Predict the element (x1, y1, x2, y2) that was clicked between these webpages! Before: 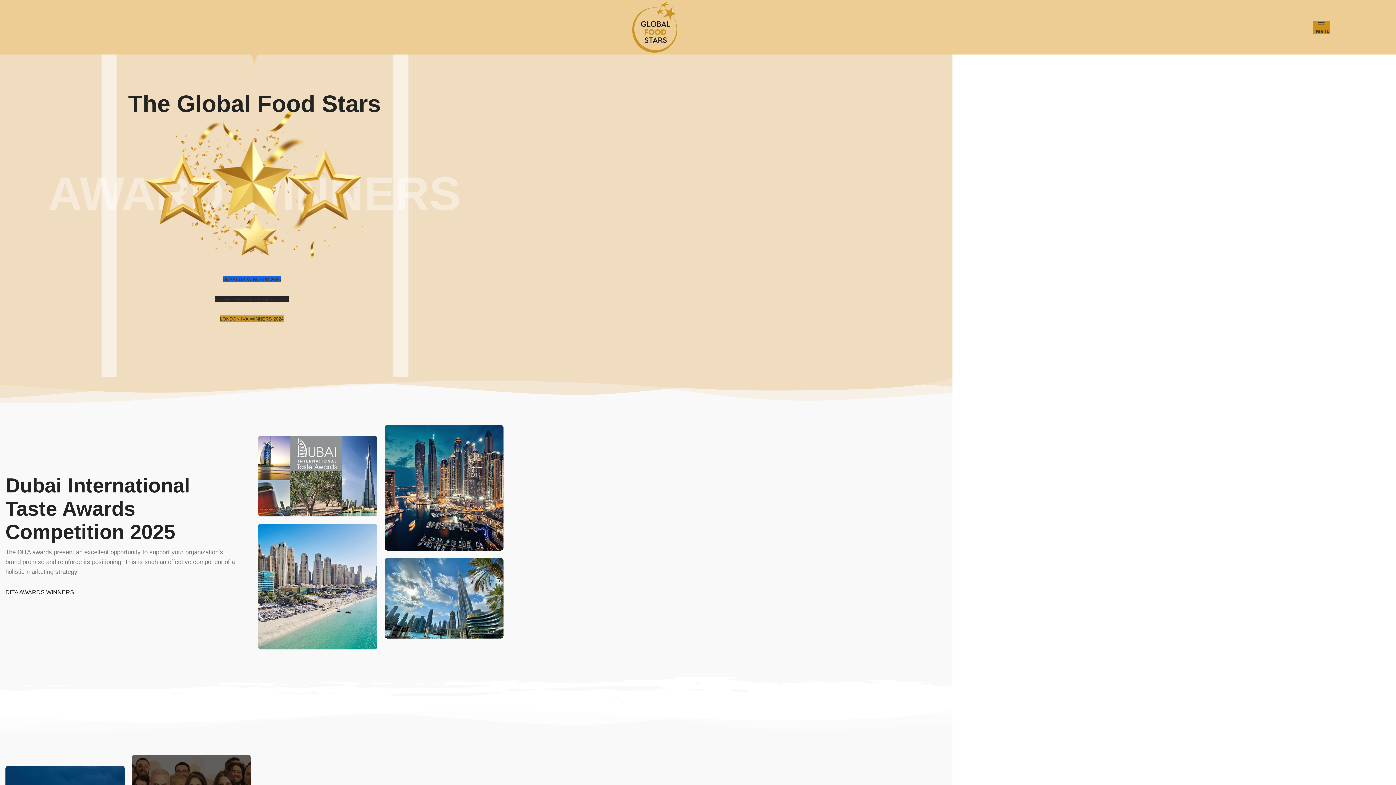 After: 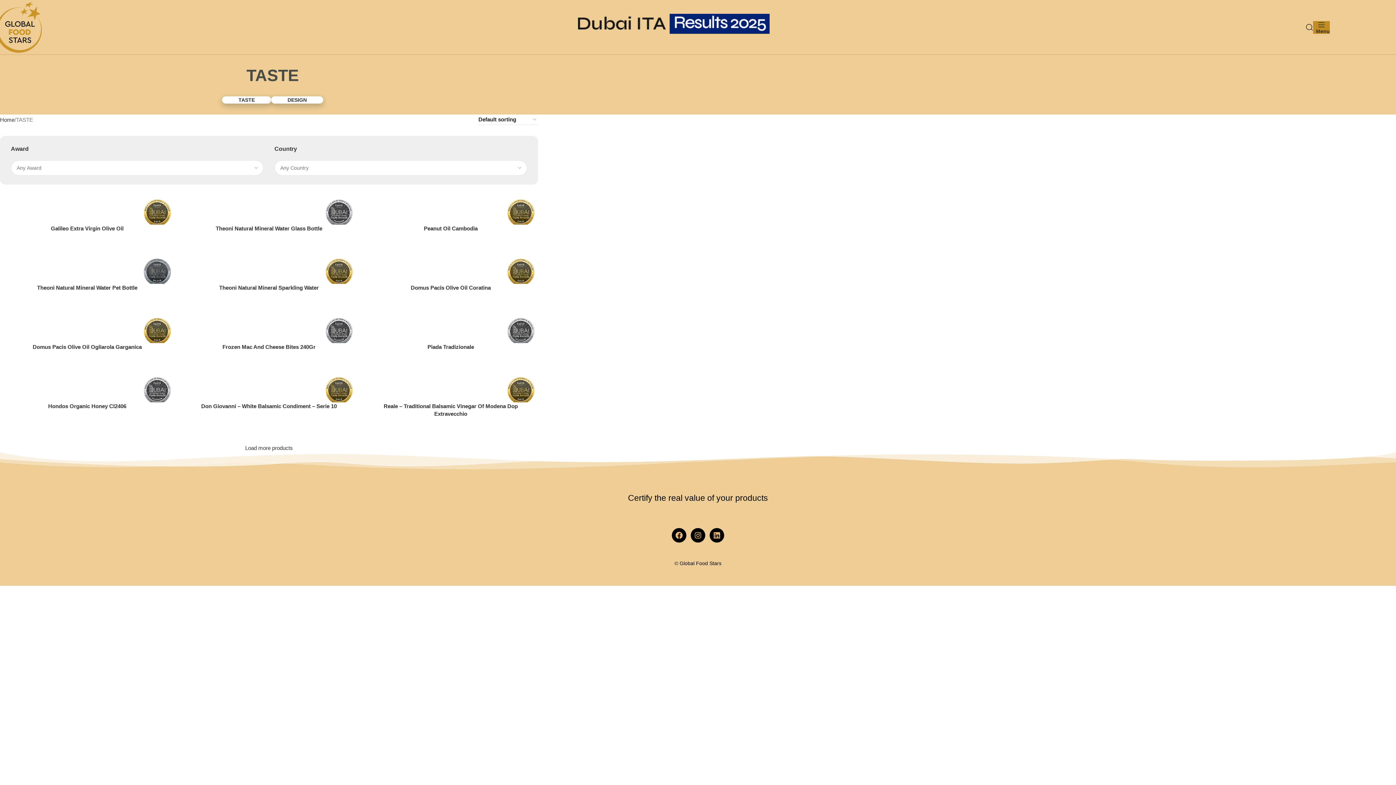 Action: bbox: (5, 589, 74, 595) label: DITA AWARDS WINNERS